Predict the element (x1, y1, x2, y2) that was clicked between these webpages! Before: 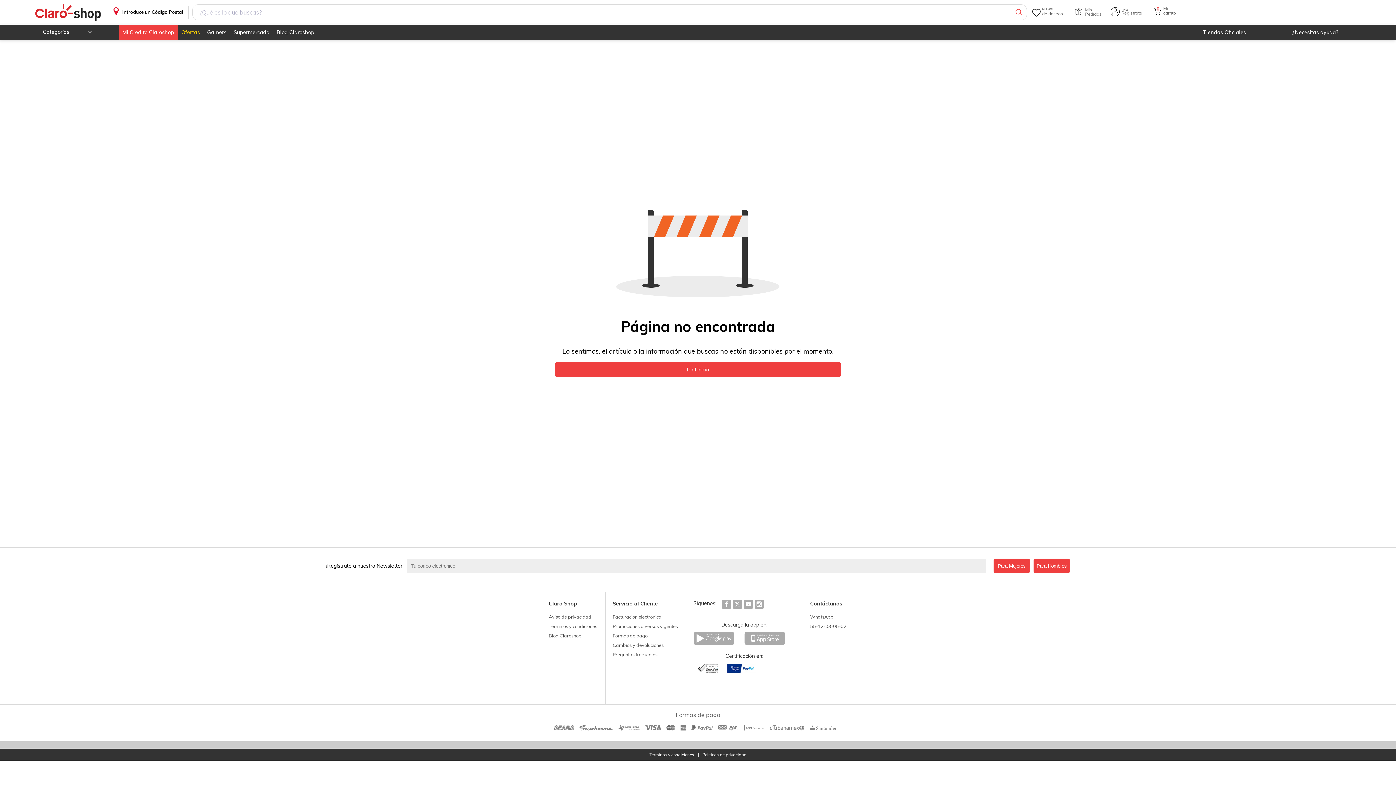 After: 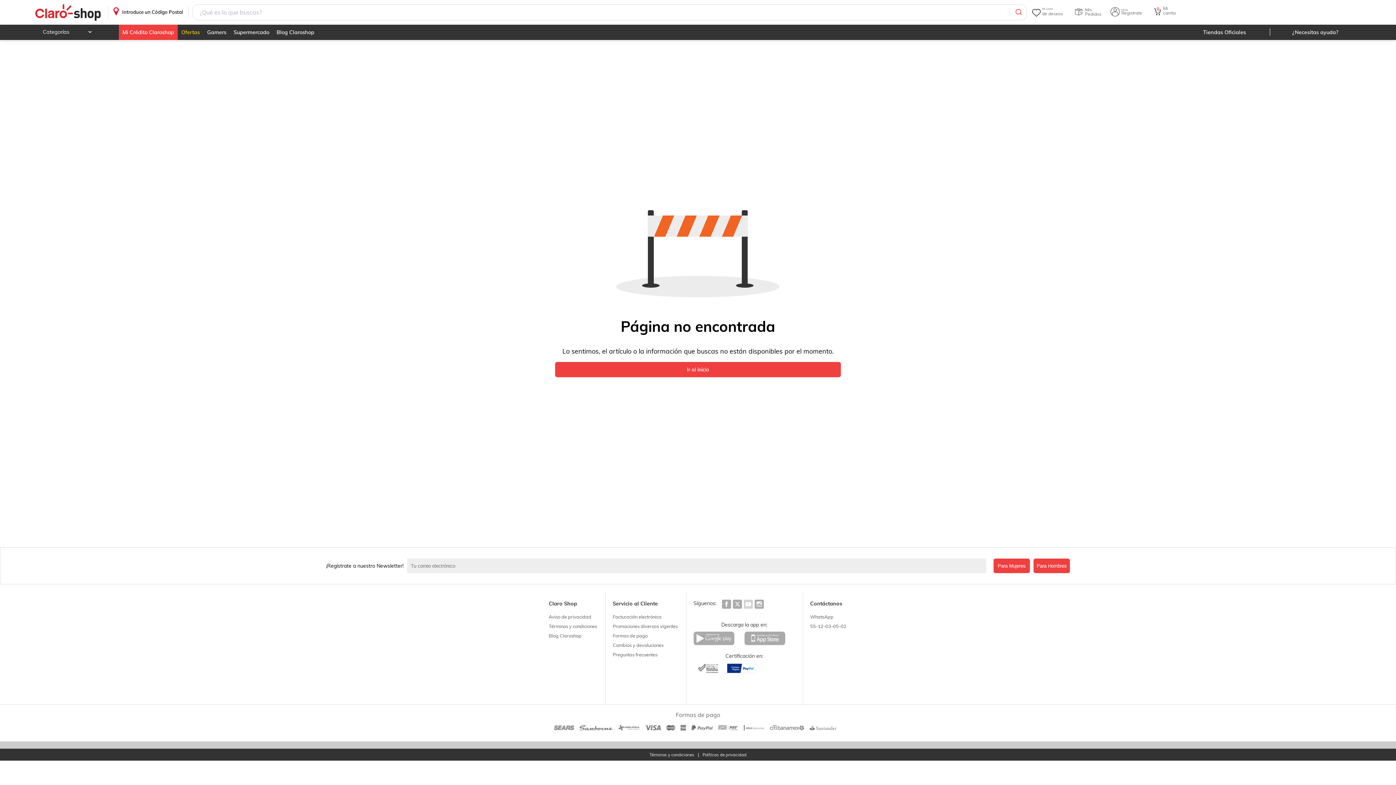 Action: bbox: (745, 600, 751, 610)